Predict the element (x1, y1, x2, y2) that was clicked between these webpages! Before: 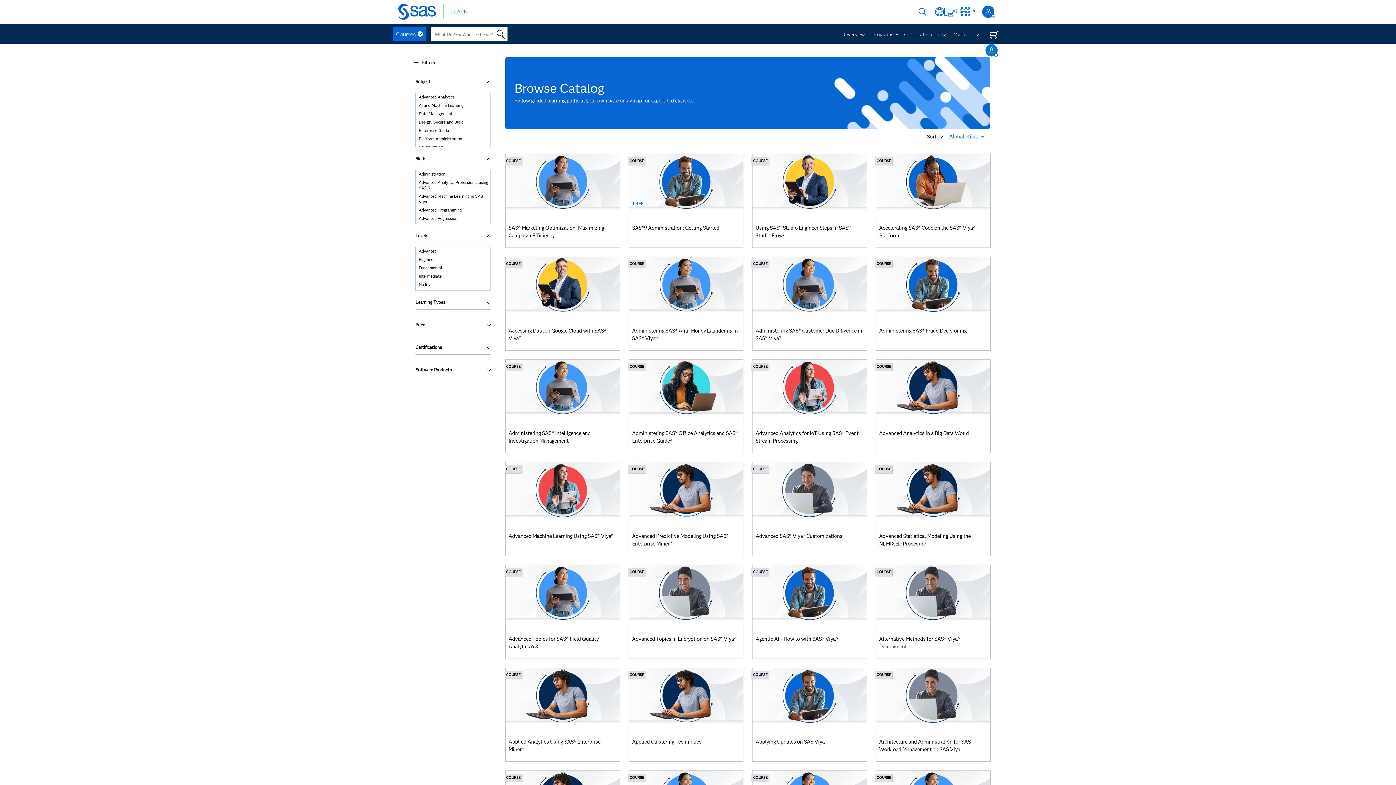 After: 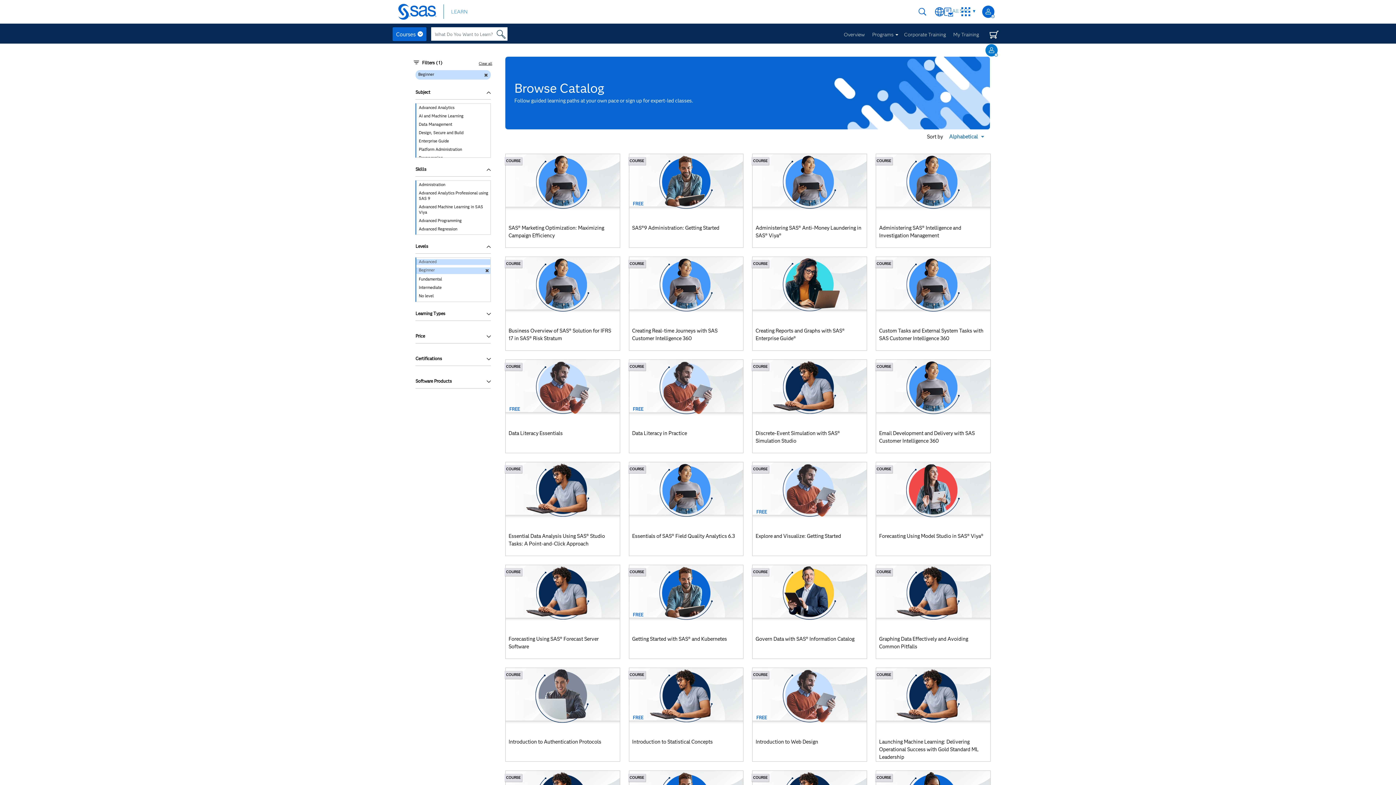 Action: label: Beginner bbox: (416, 257, 490, 262)